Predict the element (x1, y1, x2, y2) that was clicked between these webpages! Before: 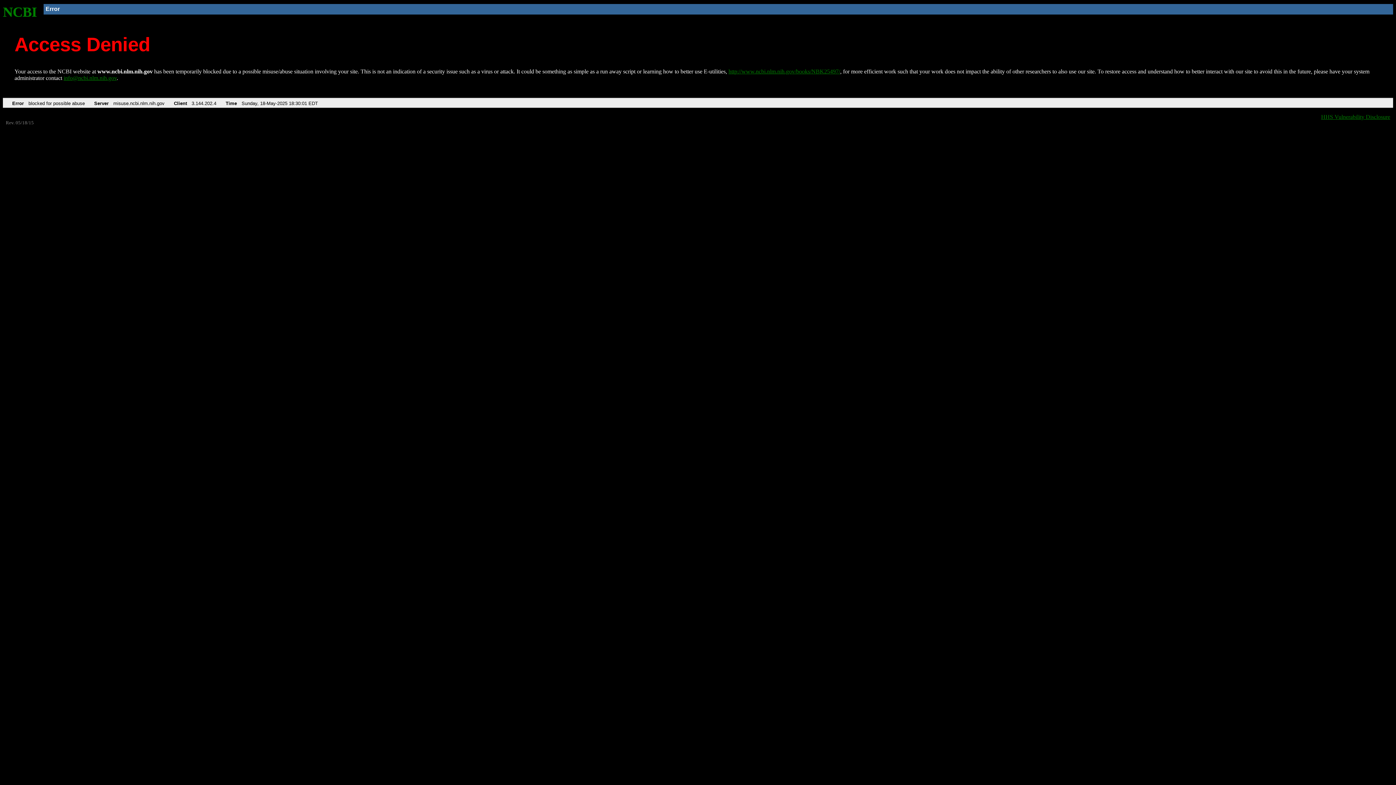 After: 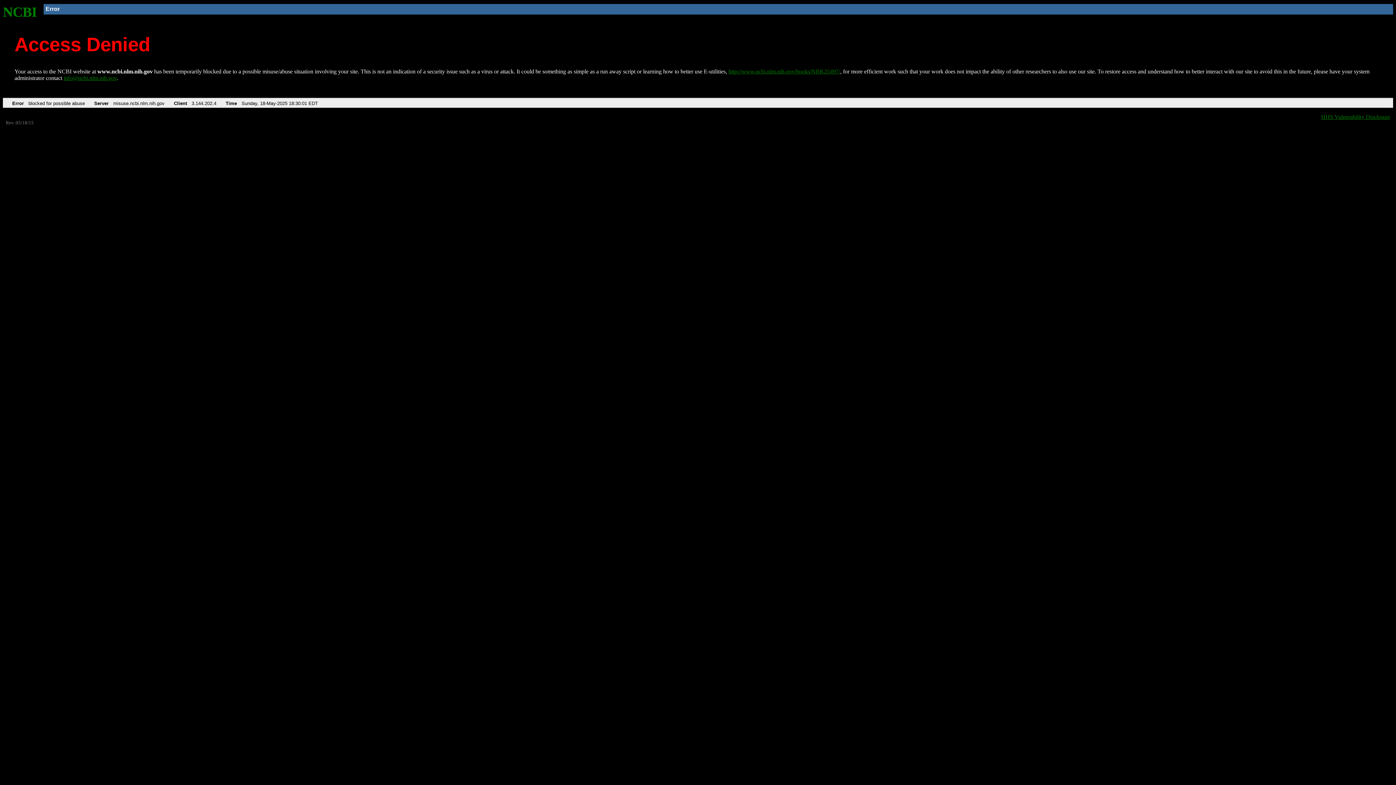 Action: bbox: (63, 75, 116, 81) label: info@ncbi.nlm.nih.gov